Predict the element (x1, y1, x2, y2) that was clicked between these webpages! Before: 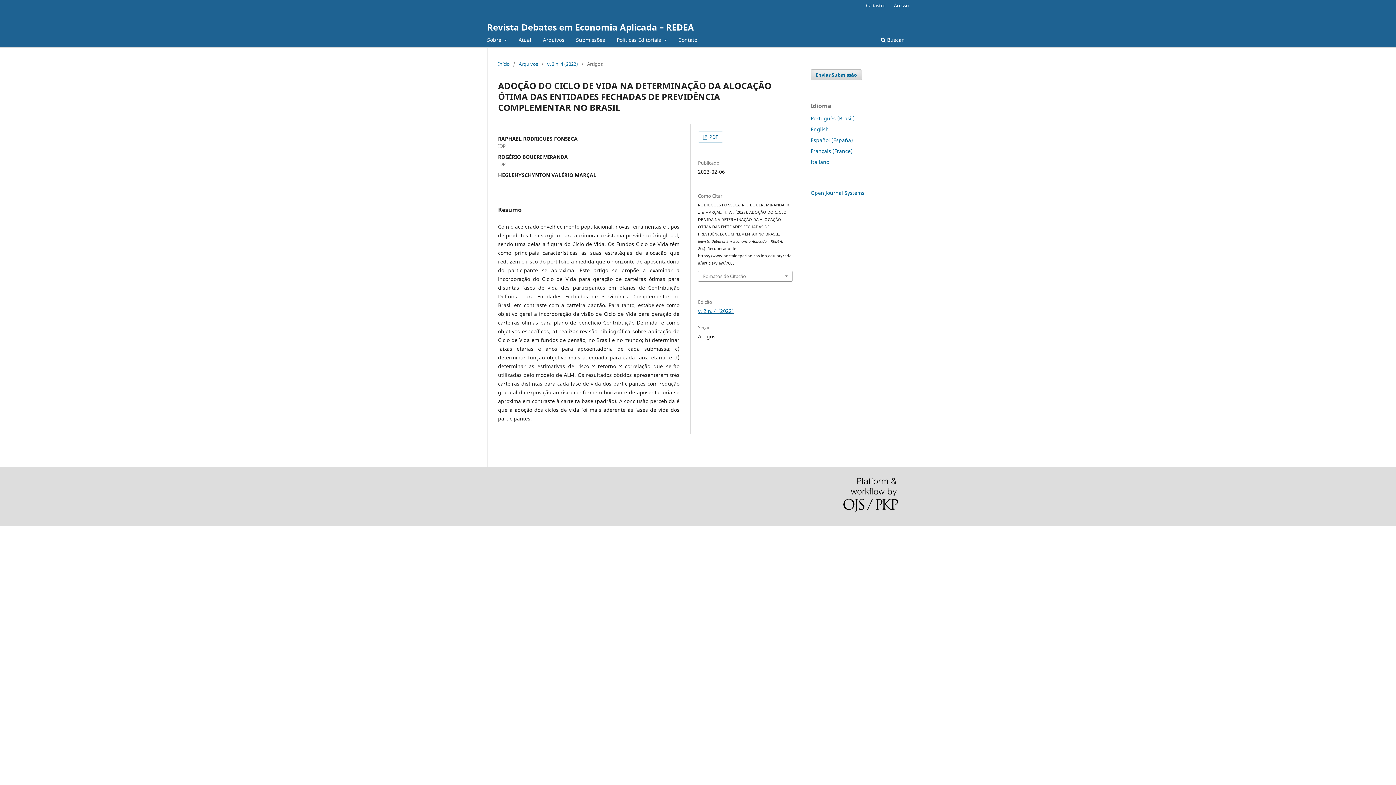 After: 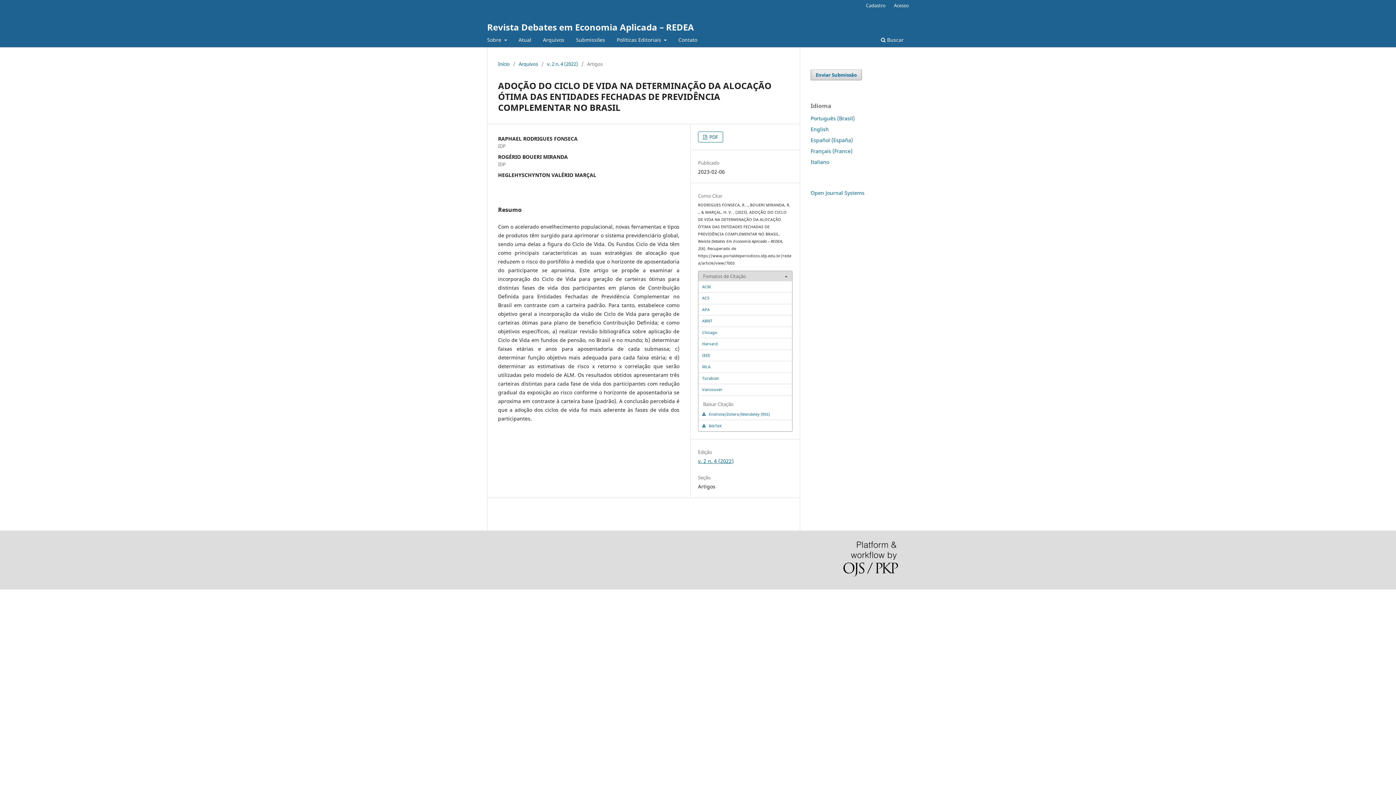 Action: bbox: (698, 271, 792, 281) label: Fomatos de Citação